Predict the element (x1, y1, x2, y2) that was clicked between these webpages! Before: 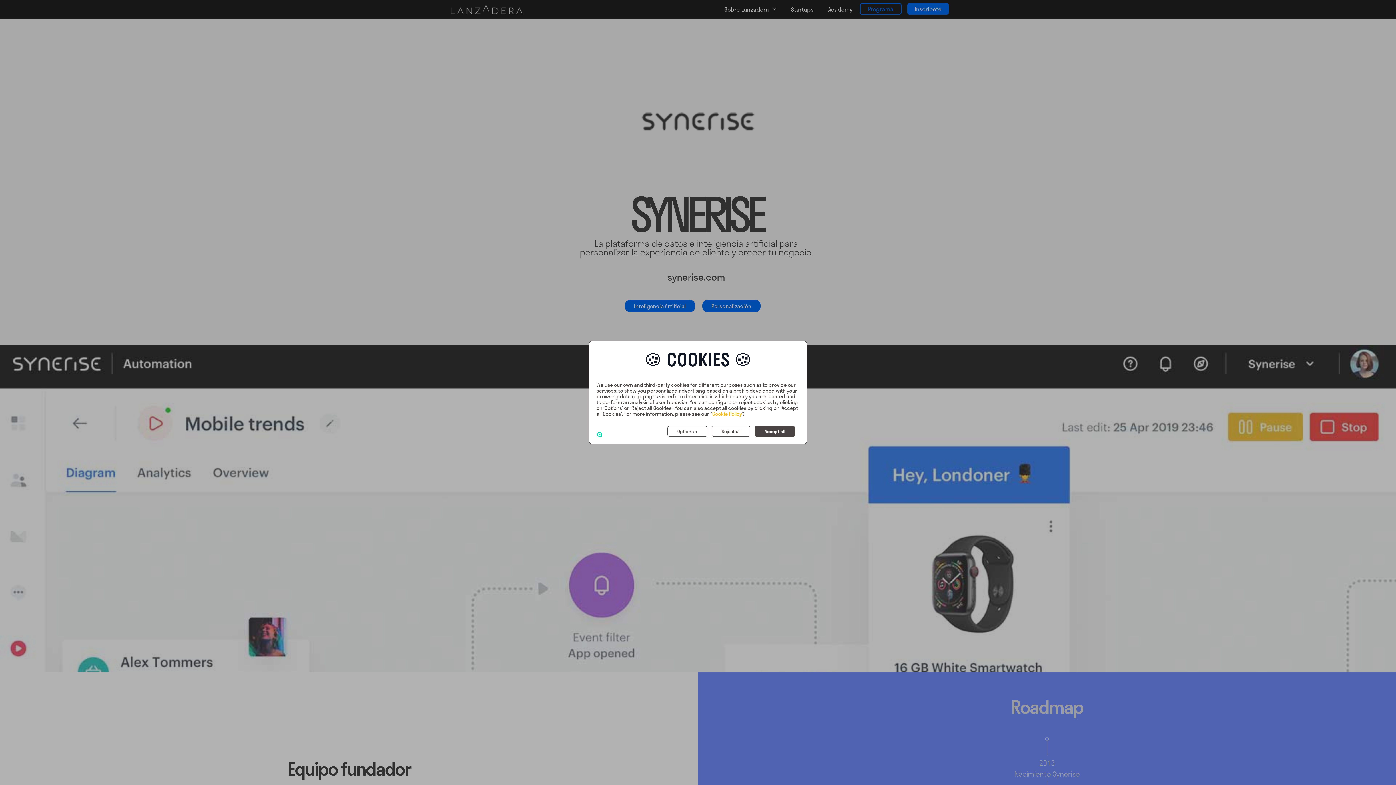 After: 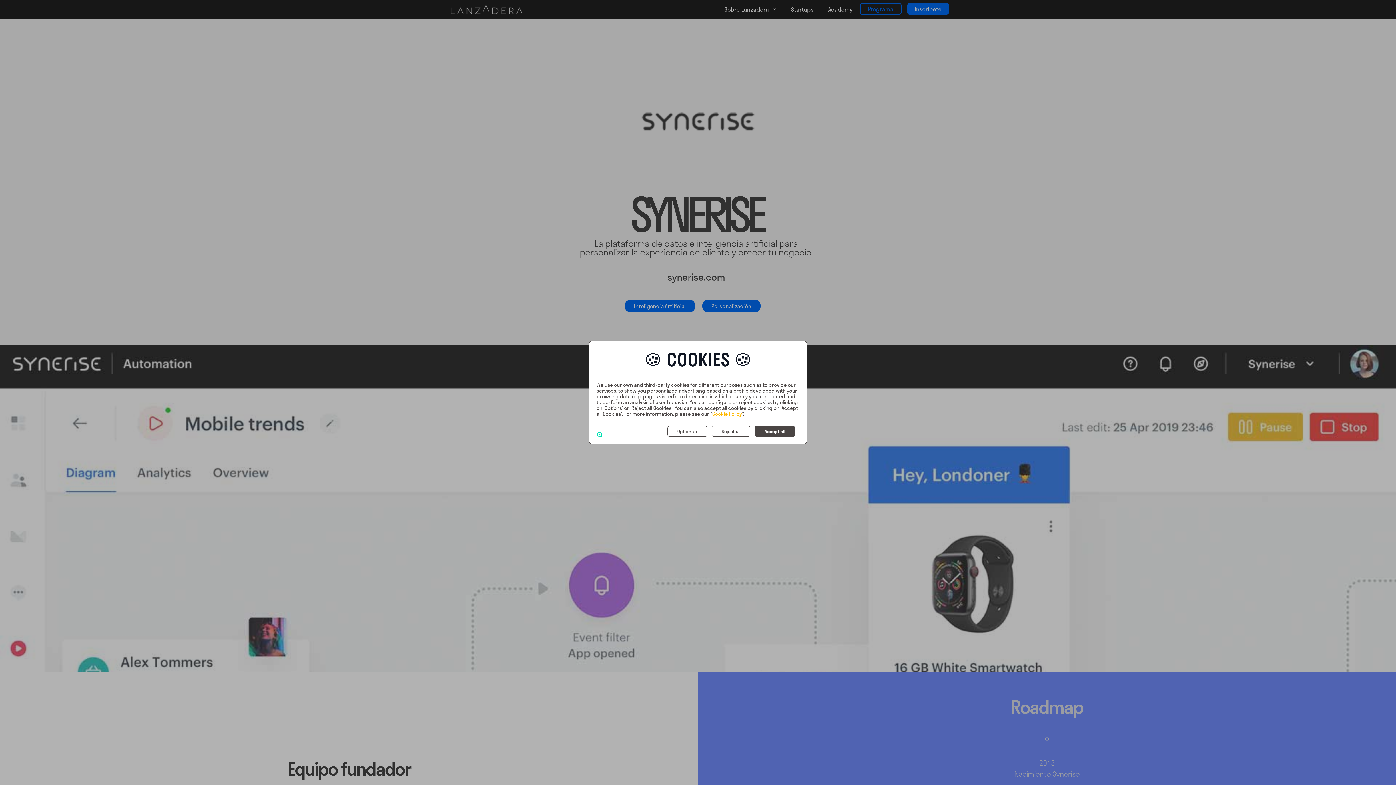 Action: bbox: (596, 431, 602, 437)